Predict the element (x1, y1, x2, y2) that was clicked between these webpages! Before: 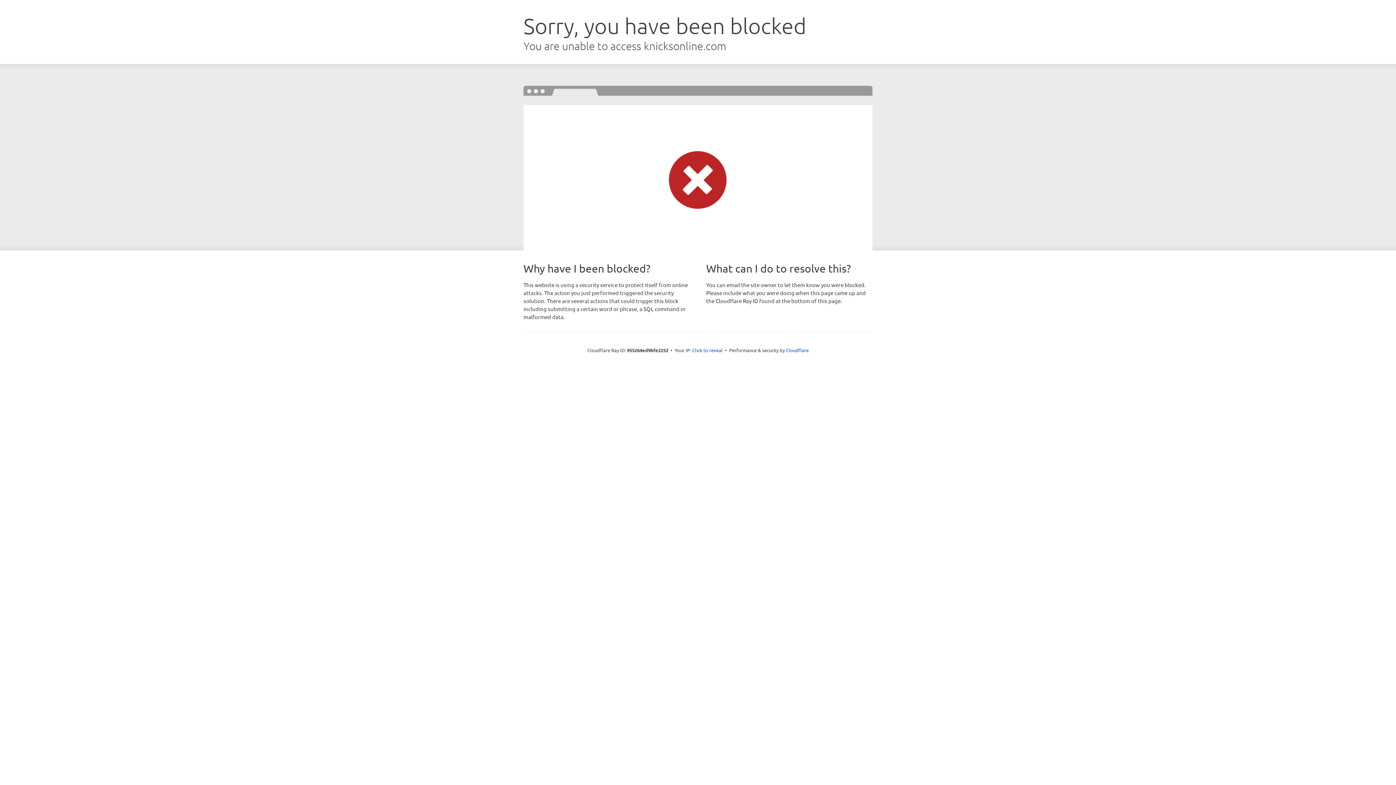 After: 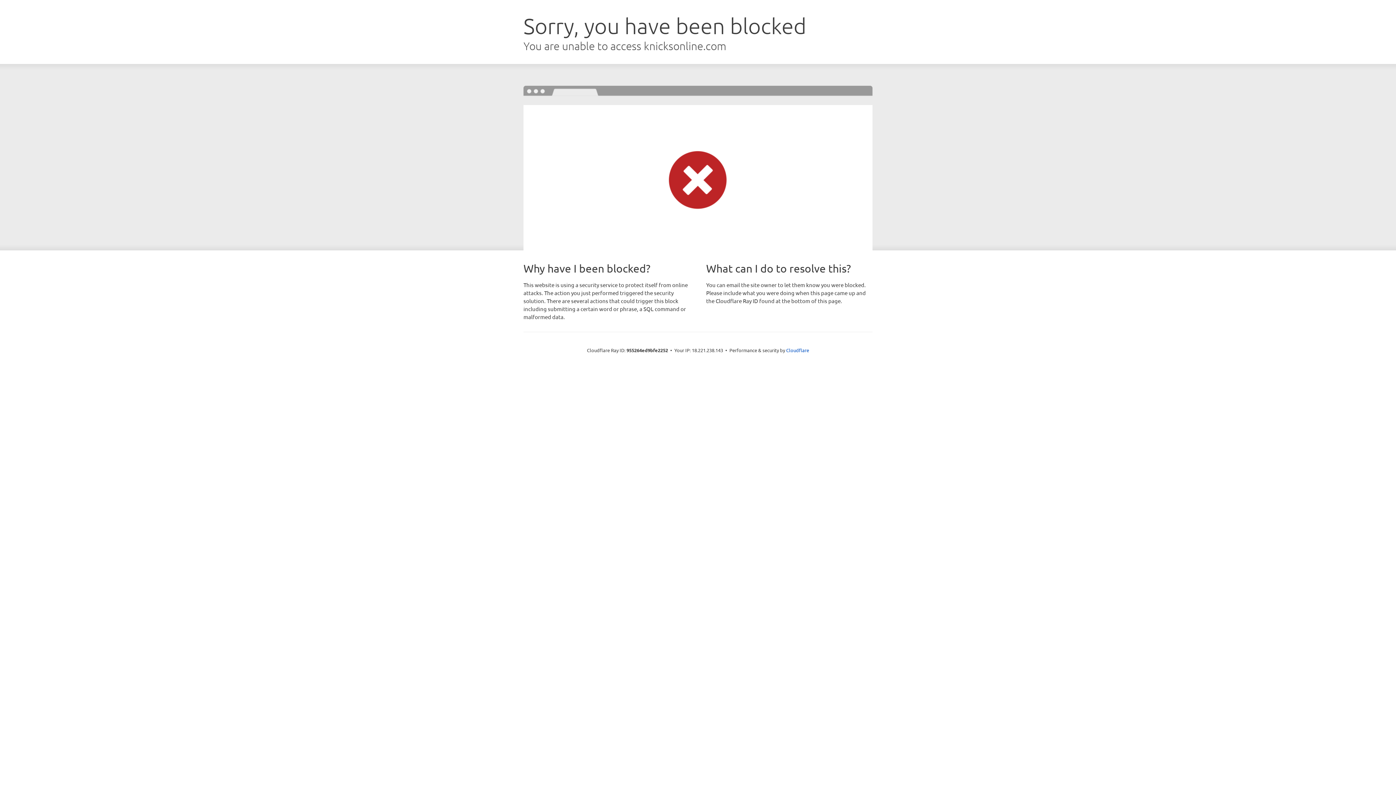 Action: label: Click to reveal bbox: (692, 346, 722, 353)